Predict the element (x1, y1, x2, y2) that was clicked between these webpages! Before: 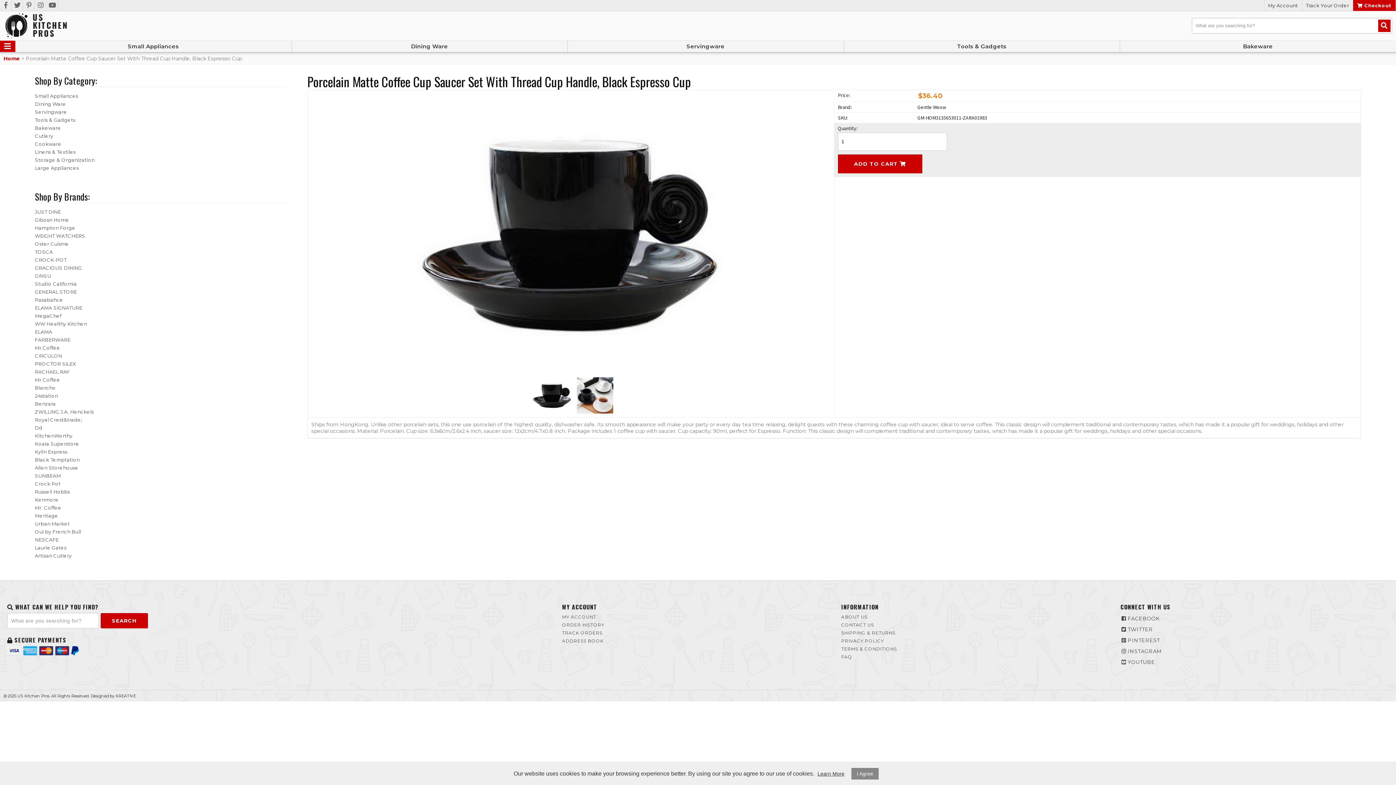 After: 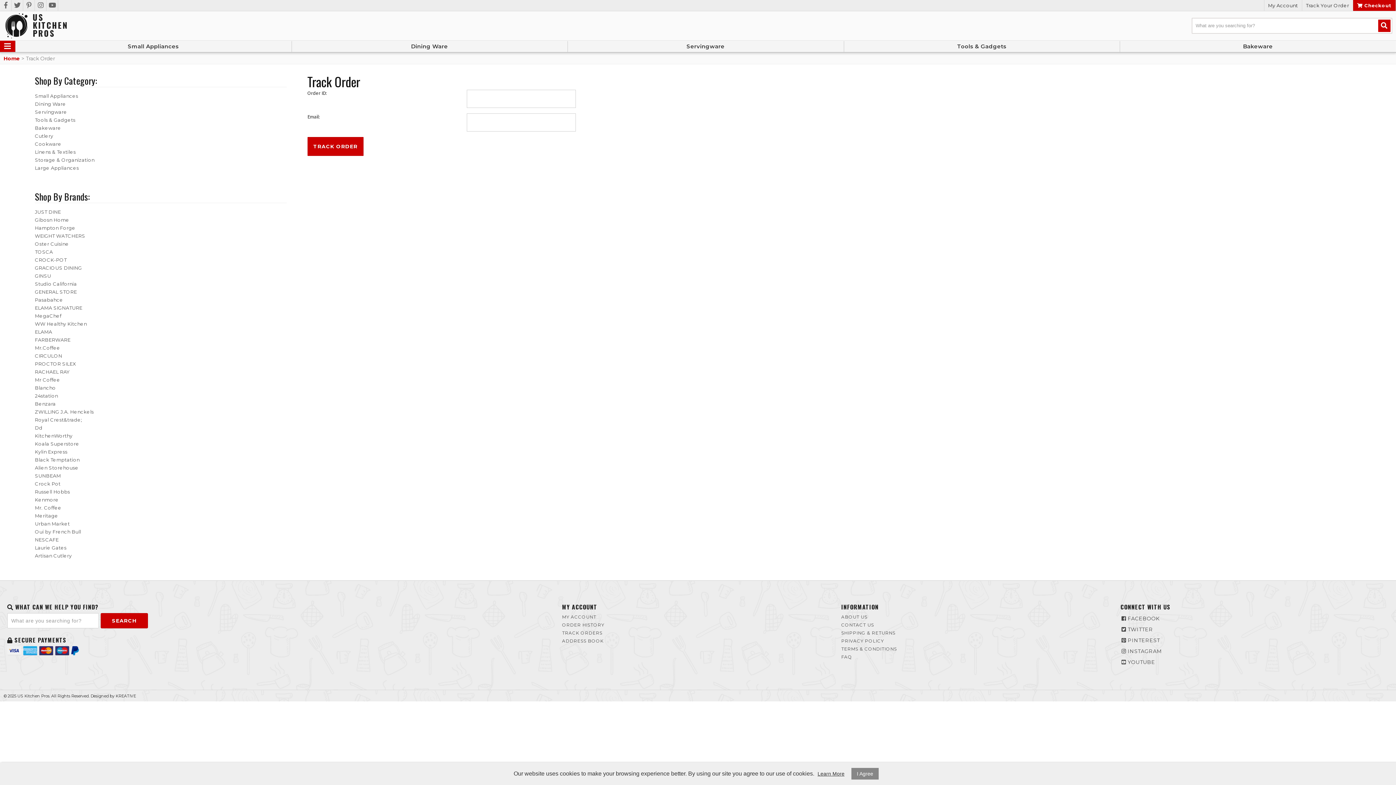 Action: label: Track Your Order bbox: (1302, 0, 1353, 10)